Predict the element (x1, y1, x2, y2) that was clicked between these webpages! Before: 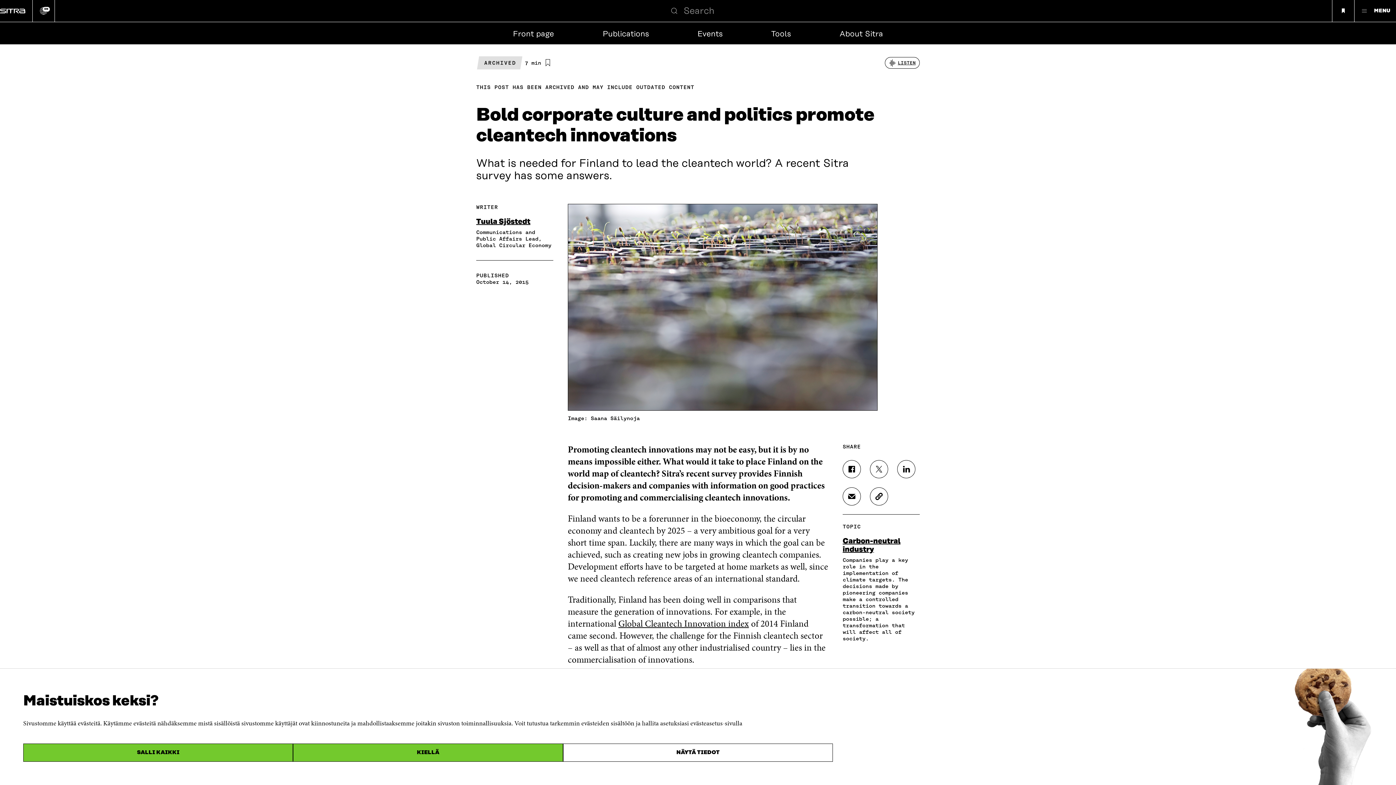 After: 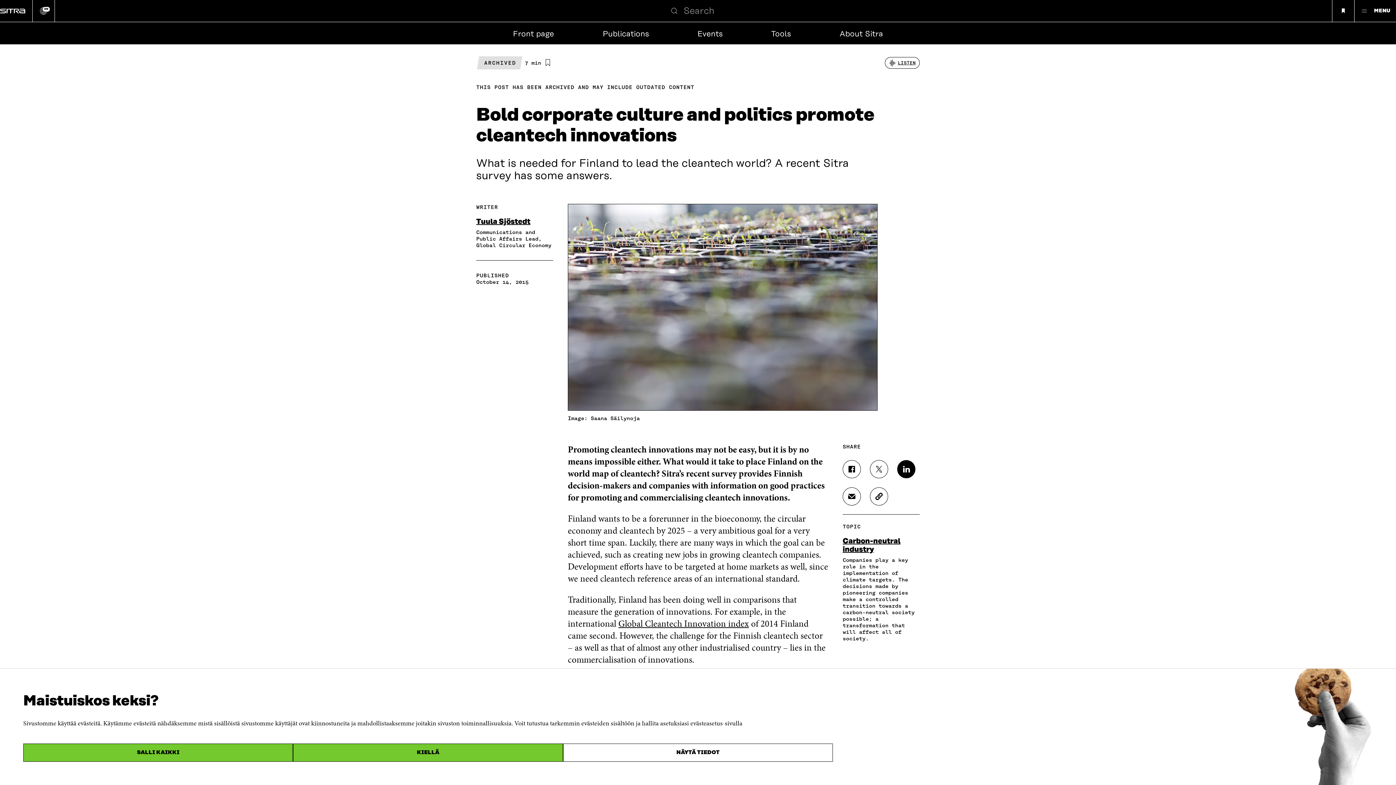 Action: label: SHARE ON LINKEDIN OPEN IN A NEW WINDOW bbox: (897, 460, 915, 478)